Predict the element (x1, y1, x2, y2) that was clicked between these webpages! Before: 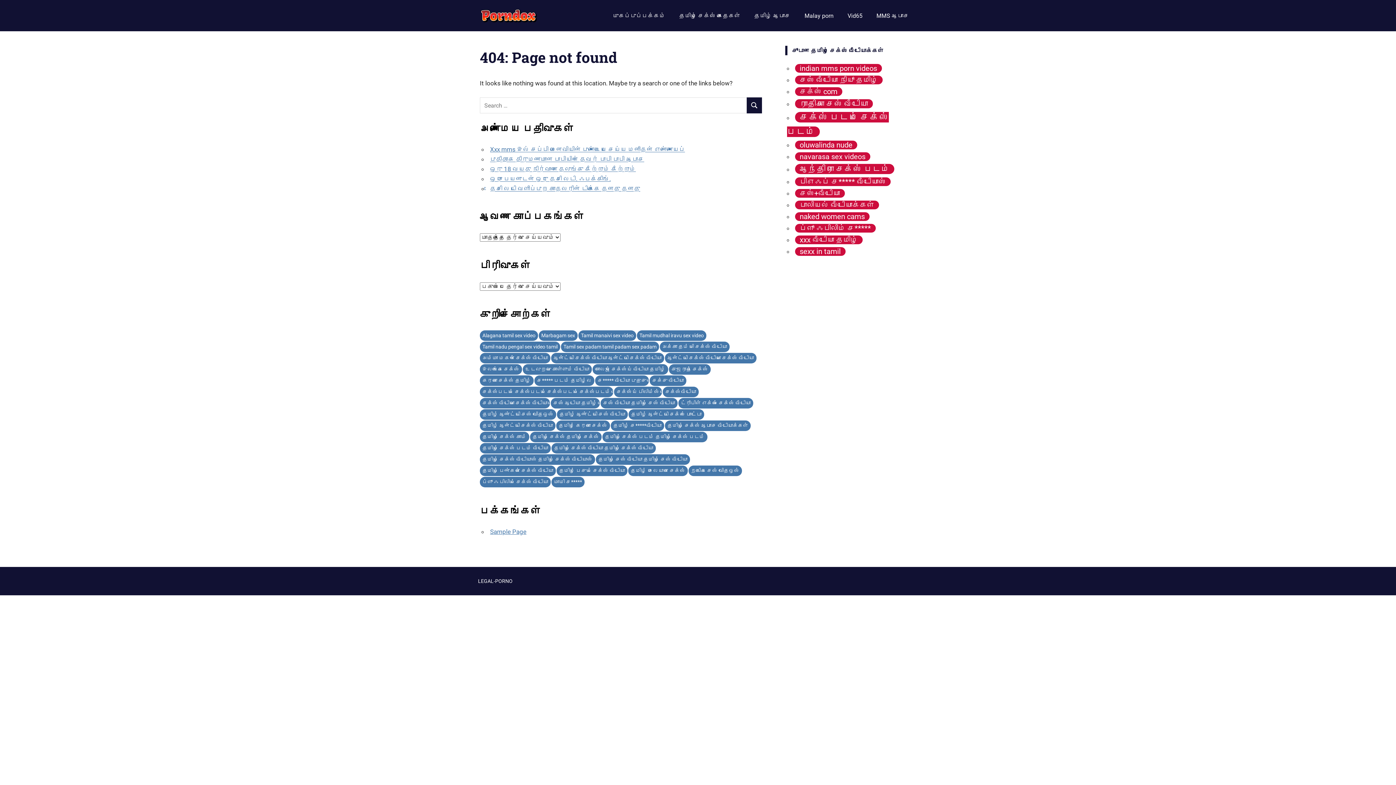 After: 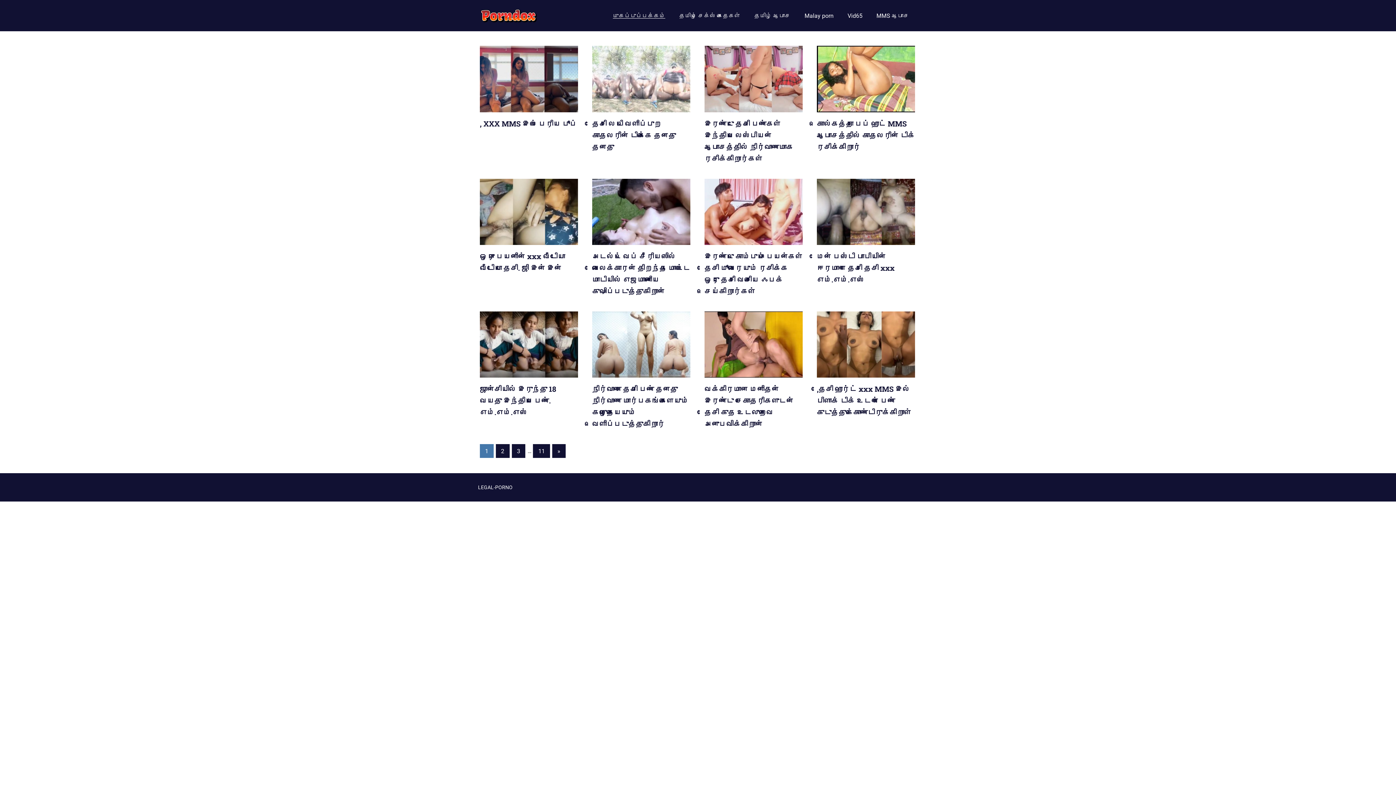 Action: bbox: (480, 6, 542, 13)